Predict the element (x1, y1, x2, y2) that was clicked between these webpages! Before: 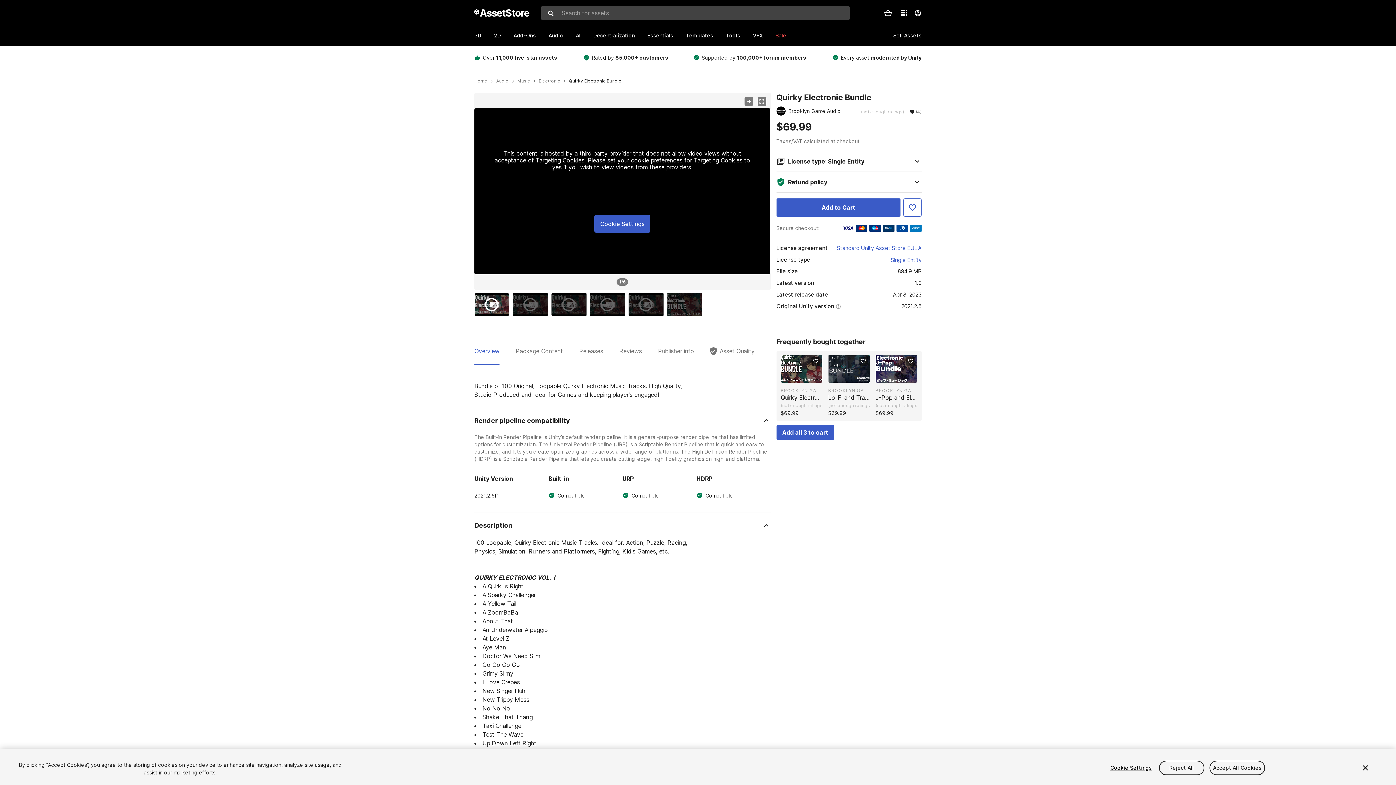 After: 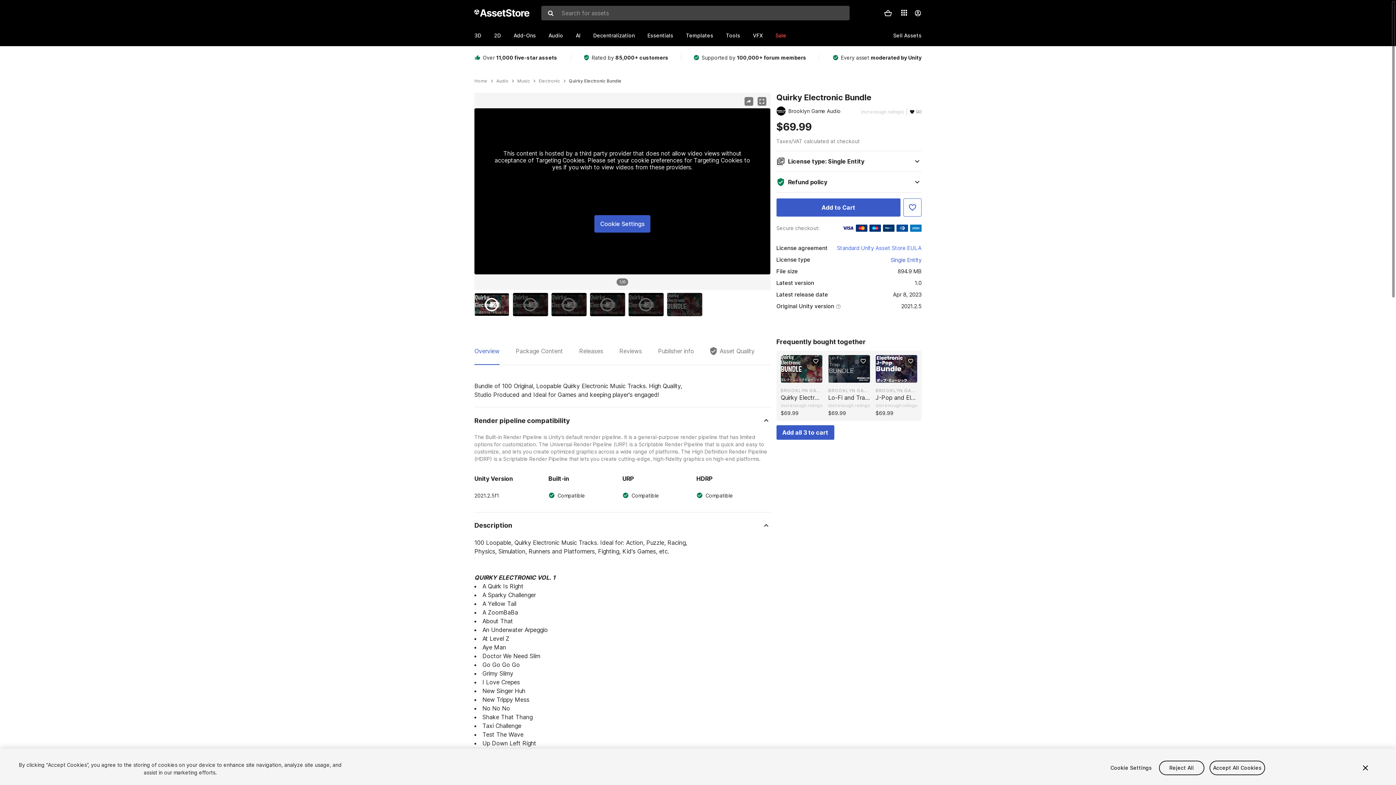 Action: bbox: (837, 244, 921, 252) label: Standard Unity Asset Store EULA